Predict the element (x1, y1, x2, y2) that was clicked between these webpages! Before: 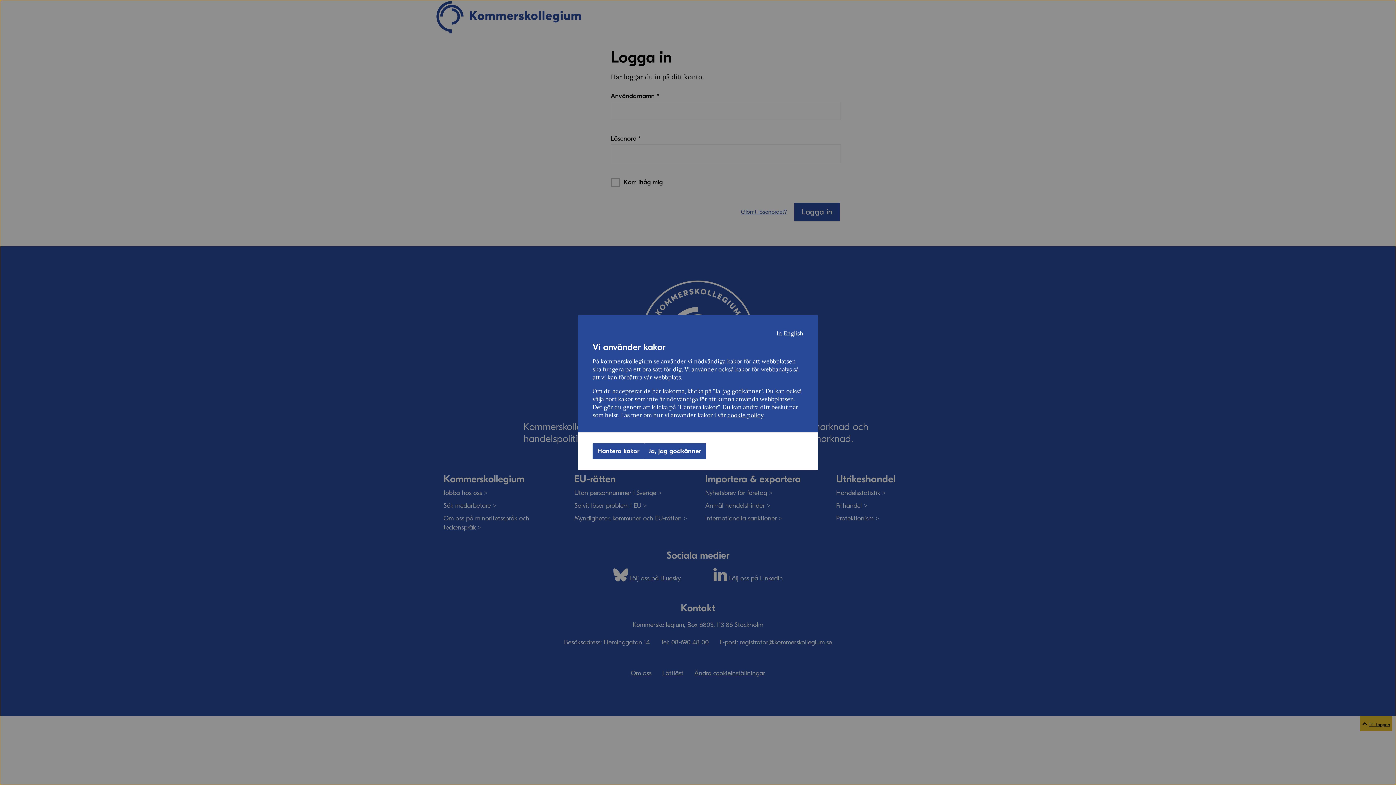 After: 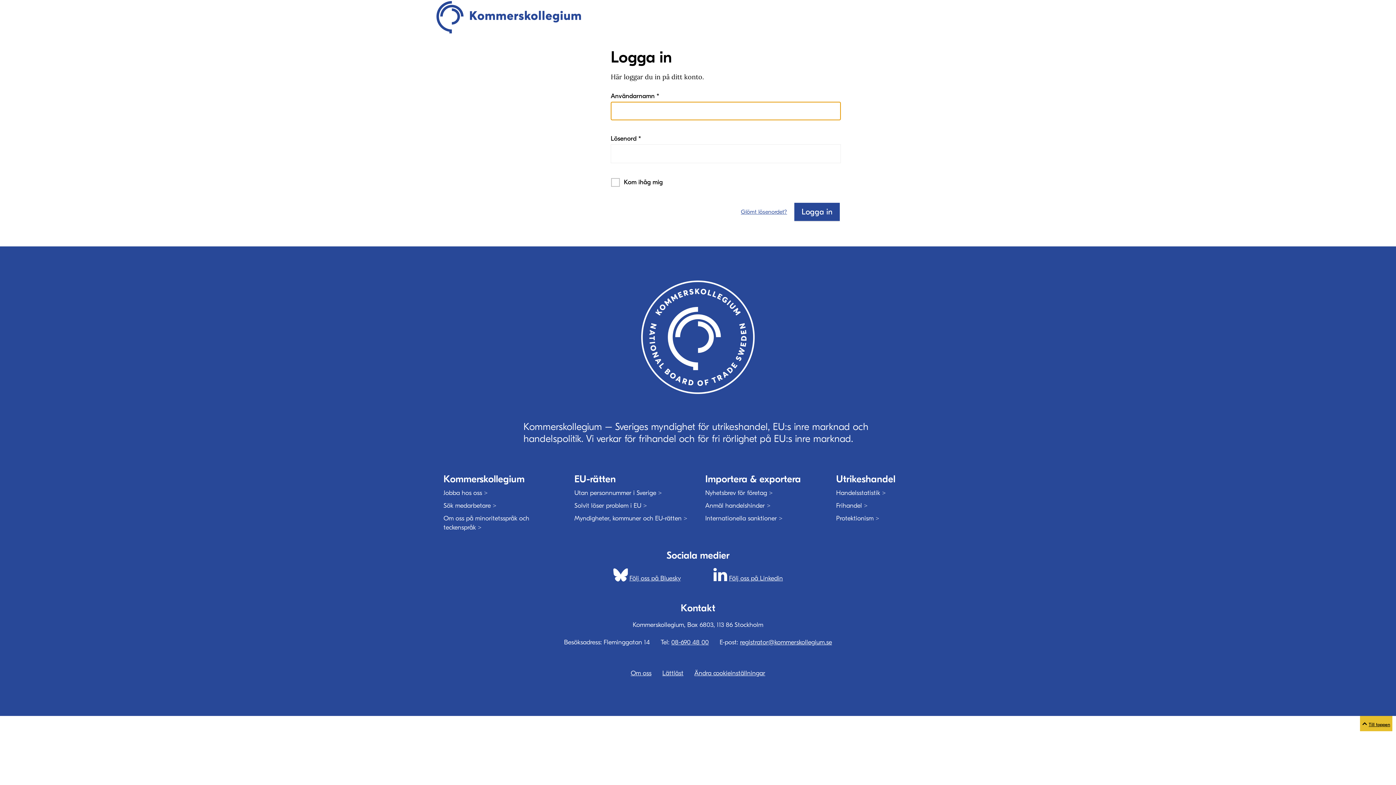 Action: bbox: (644, 443, 706, 459) label: Ja, jag godkänner